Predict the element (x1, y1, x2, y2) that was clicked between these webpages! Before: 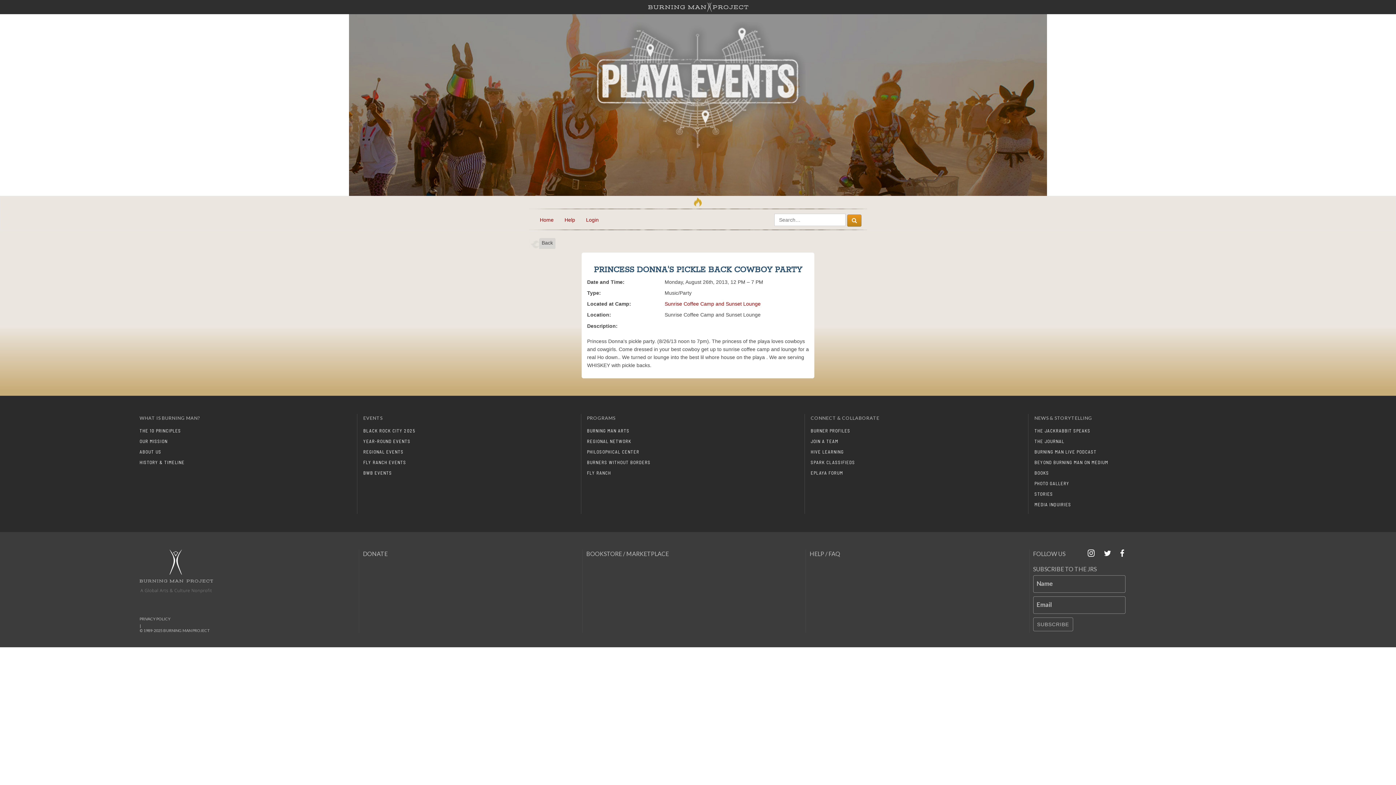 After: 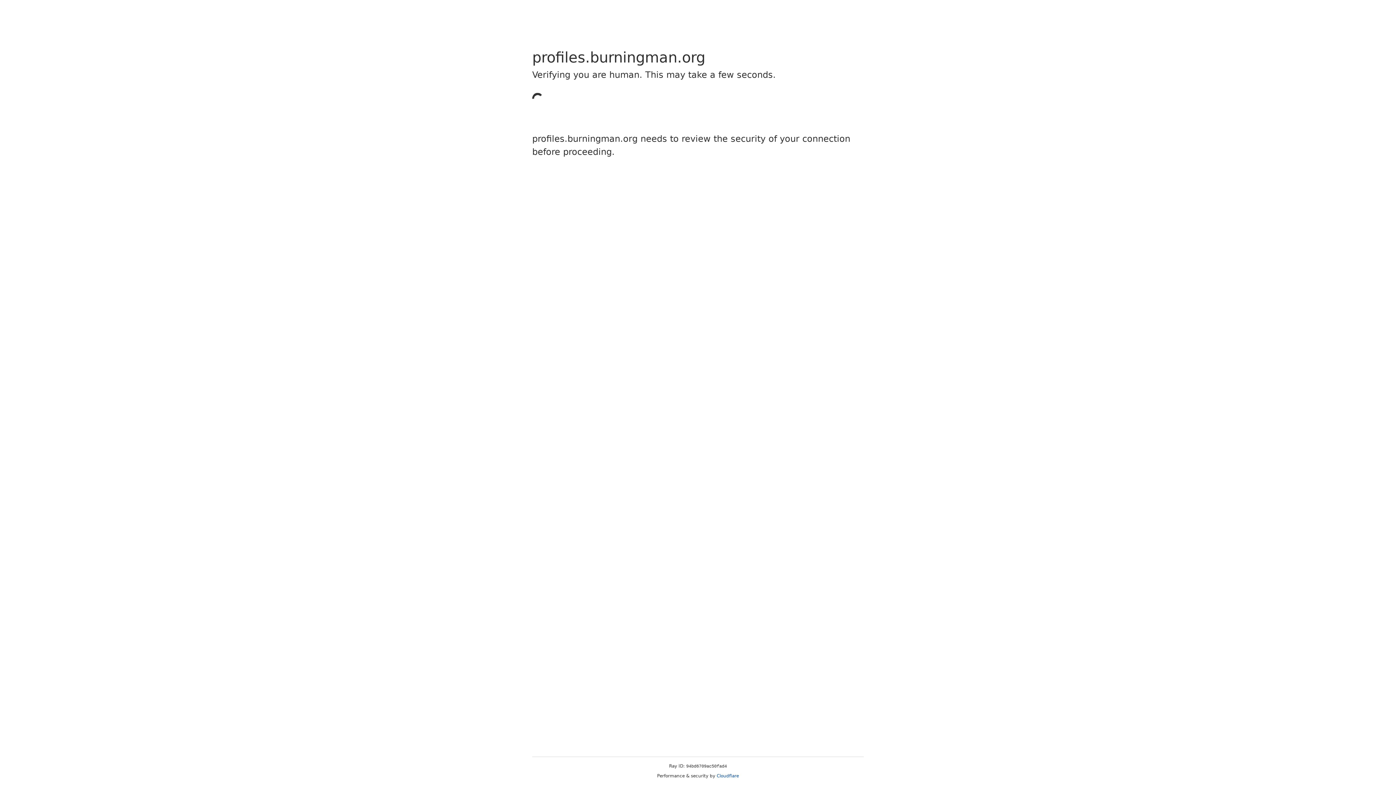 Action: bbox: (810, 426, 1024, 436) label: BURNER PROFILES